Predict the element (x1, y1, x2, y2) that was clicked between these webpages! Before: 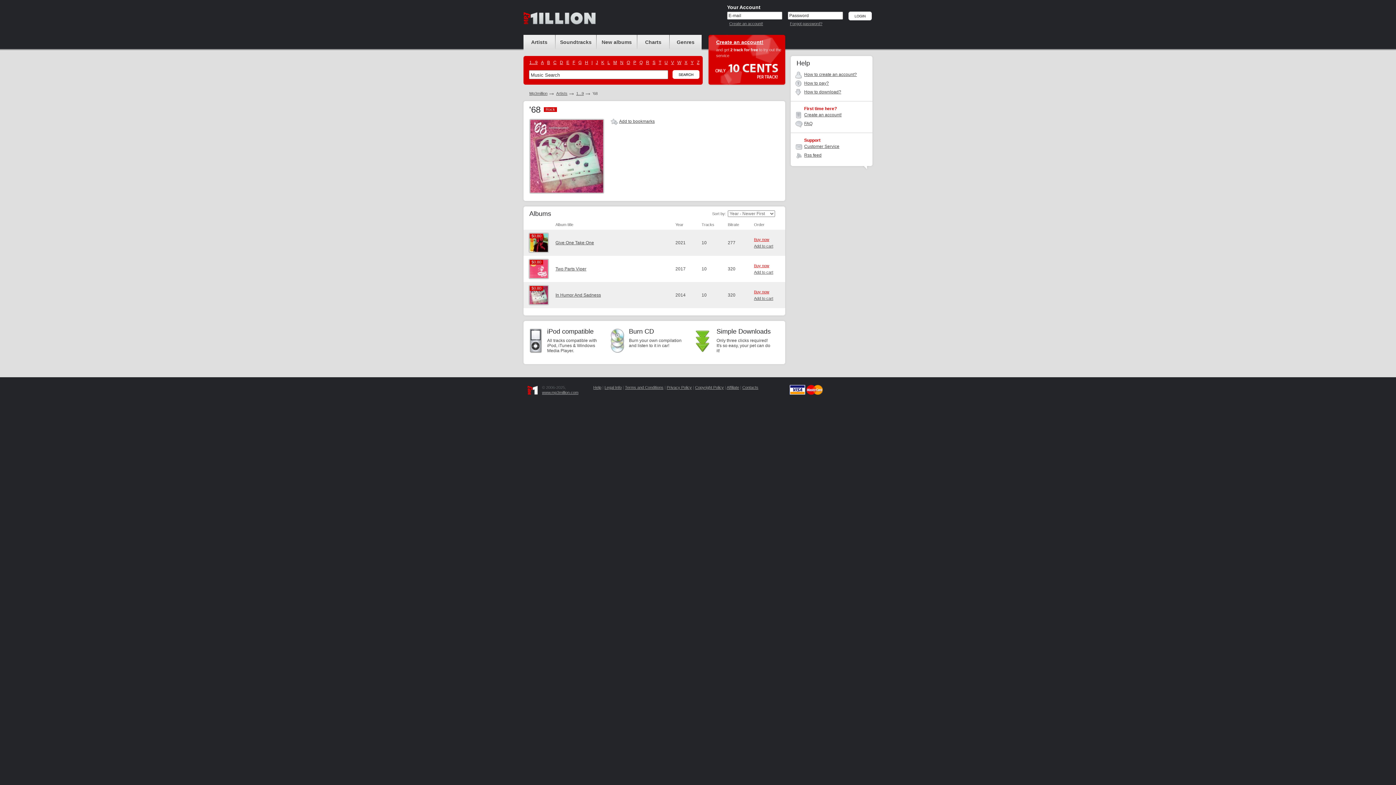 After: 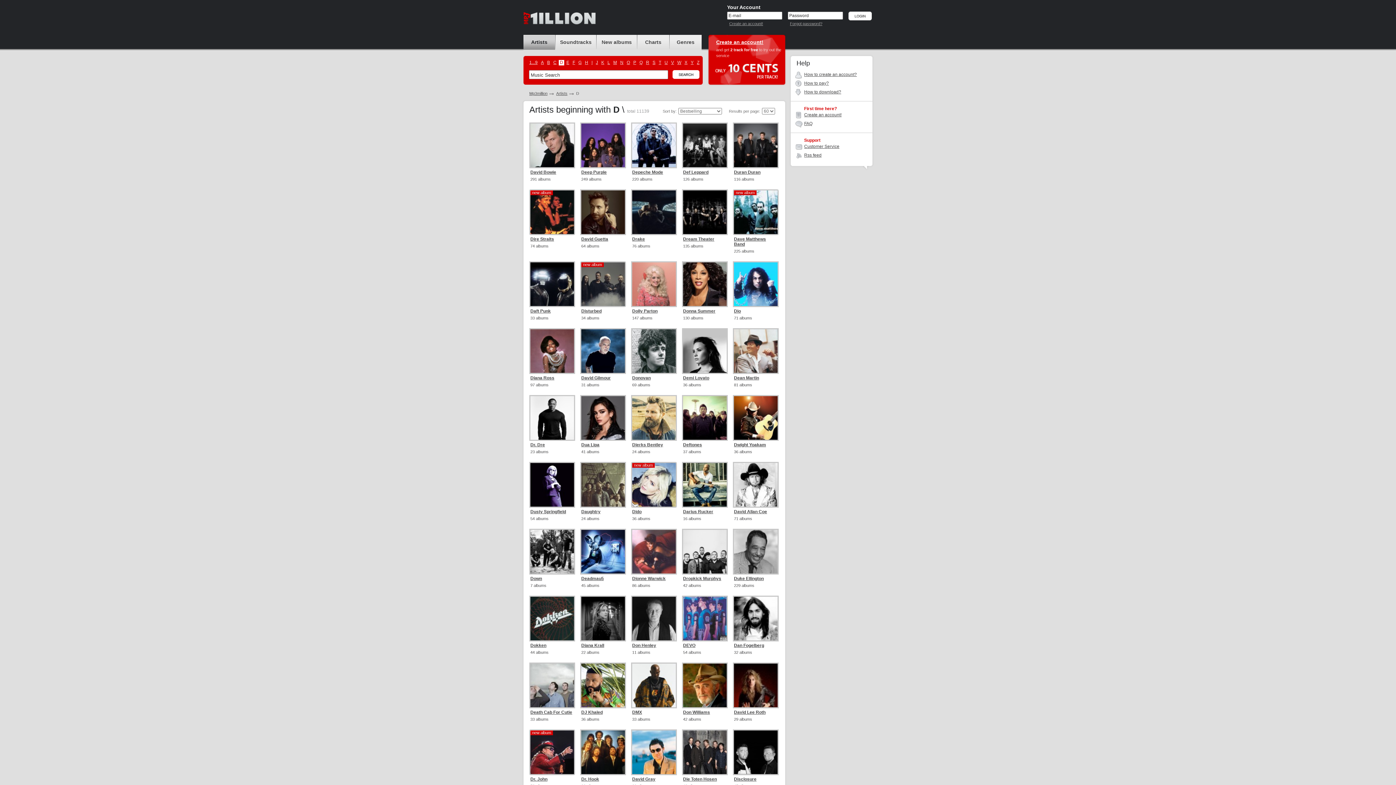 Action: bbox: (558, 60, 564, 65) label: D